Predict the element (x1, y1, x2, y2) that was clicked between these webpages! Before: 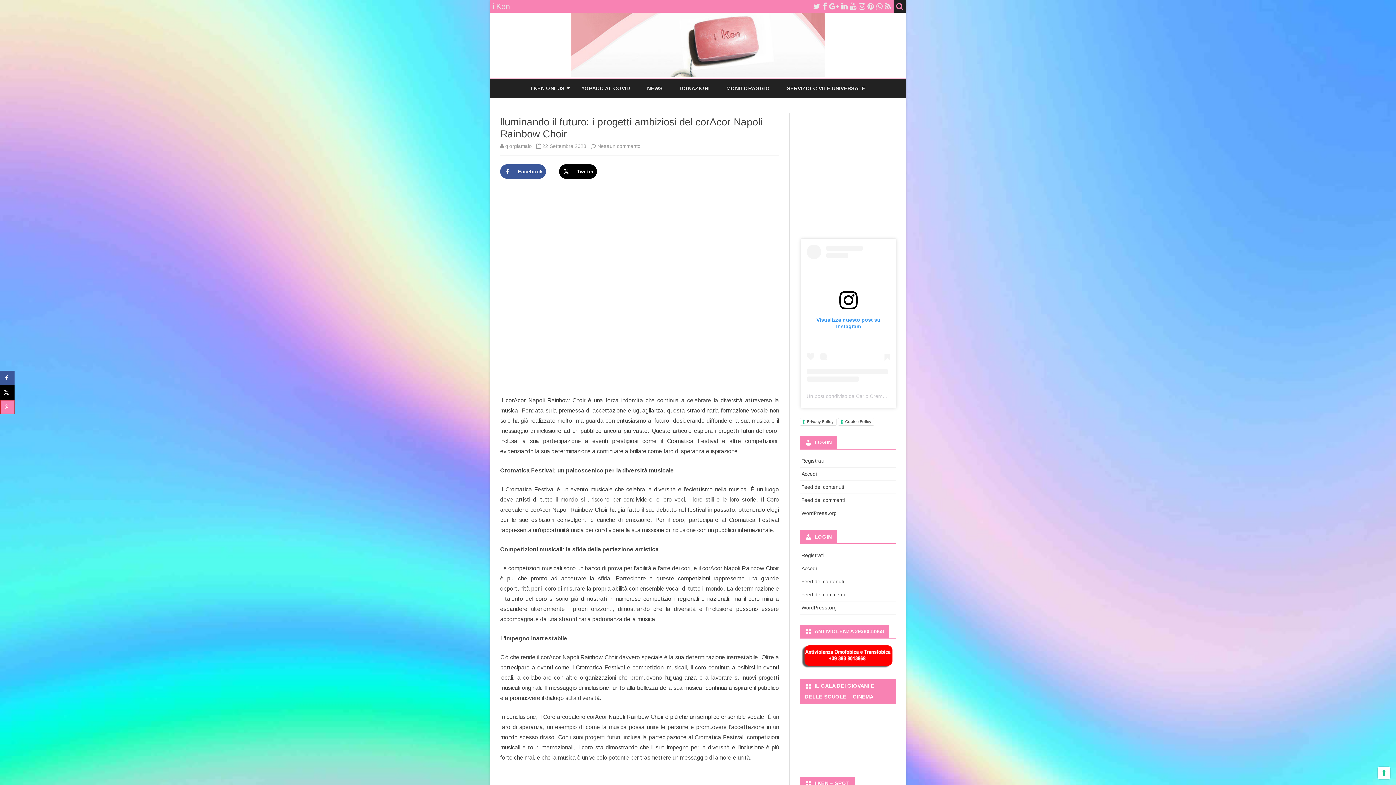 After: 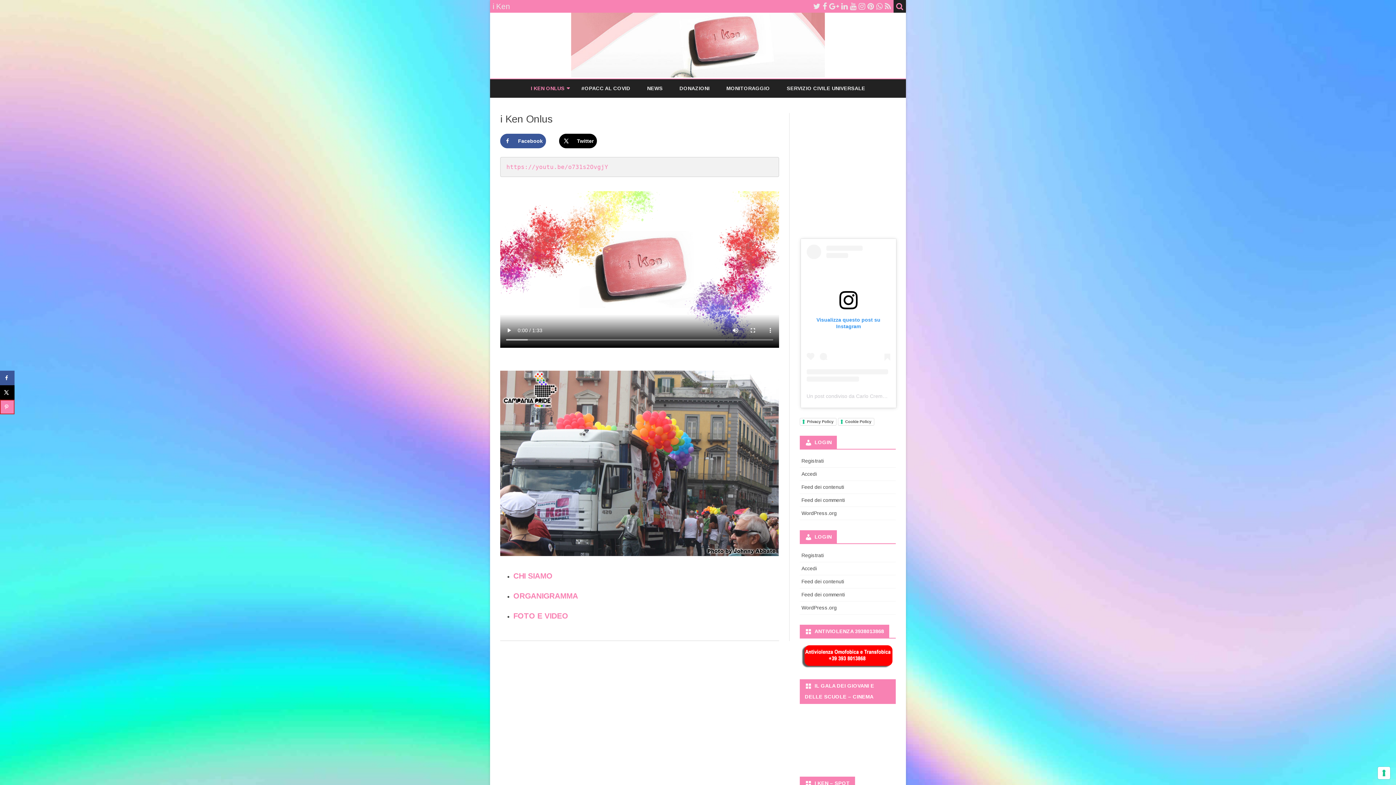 Action: label: I KEN ONLUS bbox: (530, 79, 564, 97)